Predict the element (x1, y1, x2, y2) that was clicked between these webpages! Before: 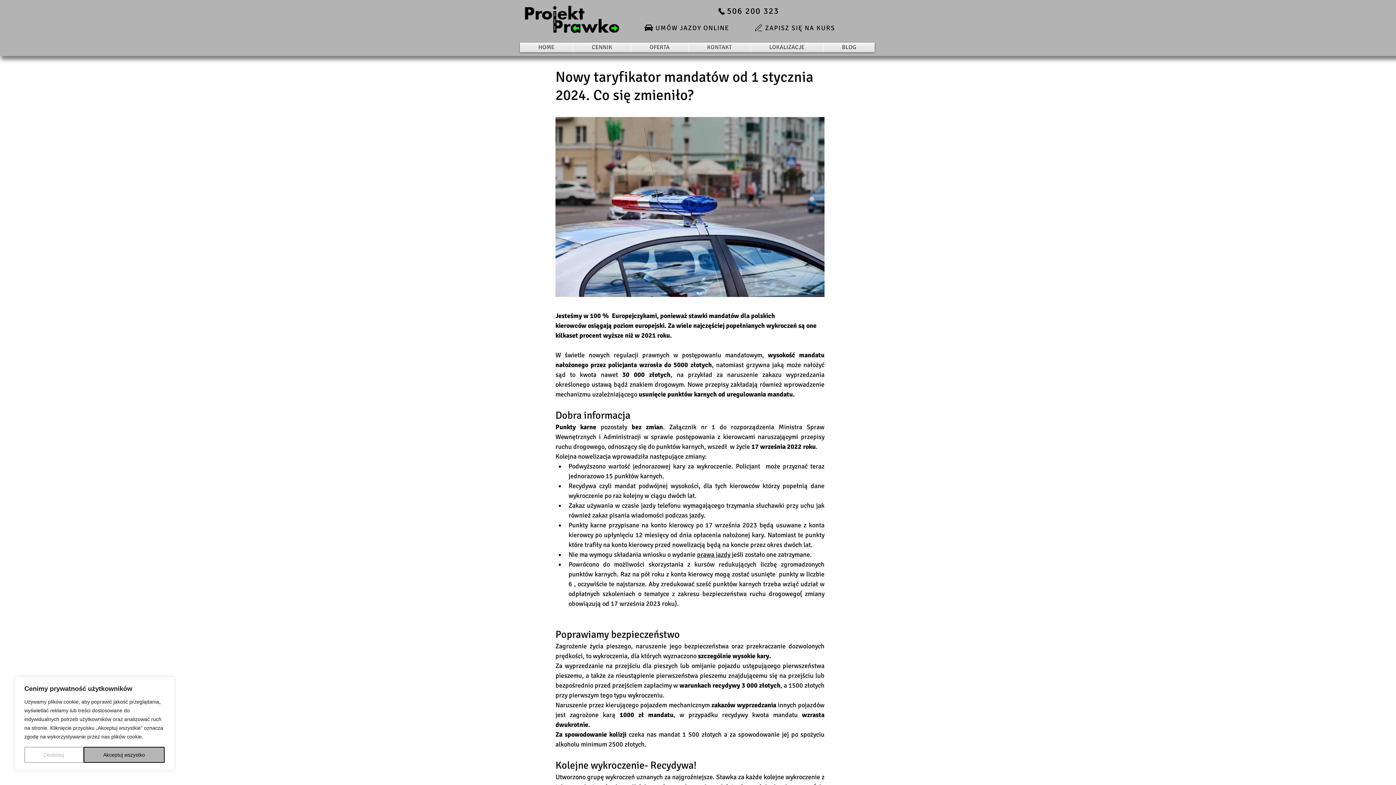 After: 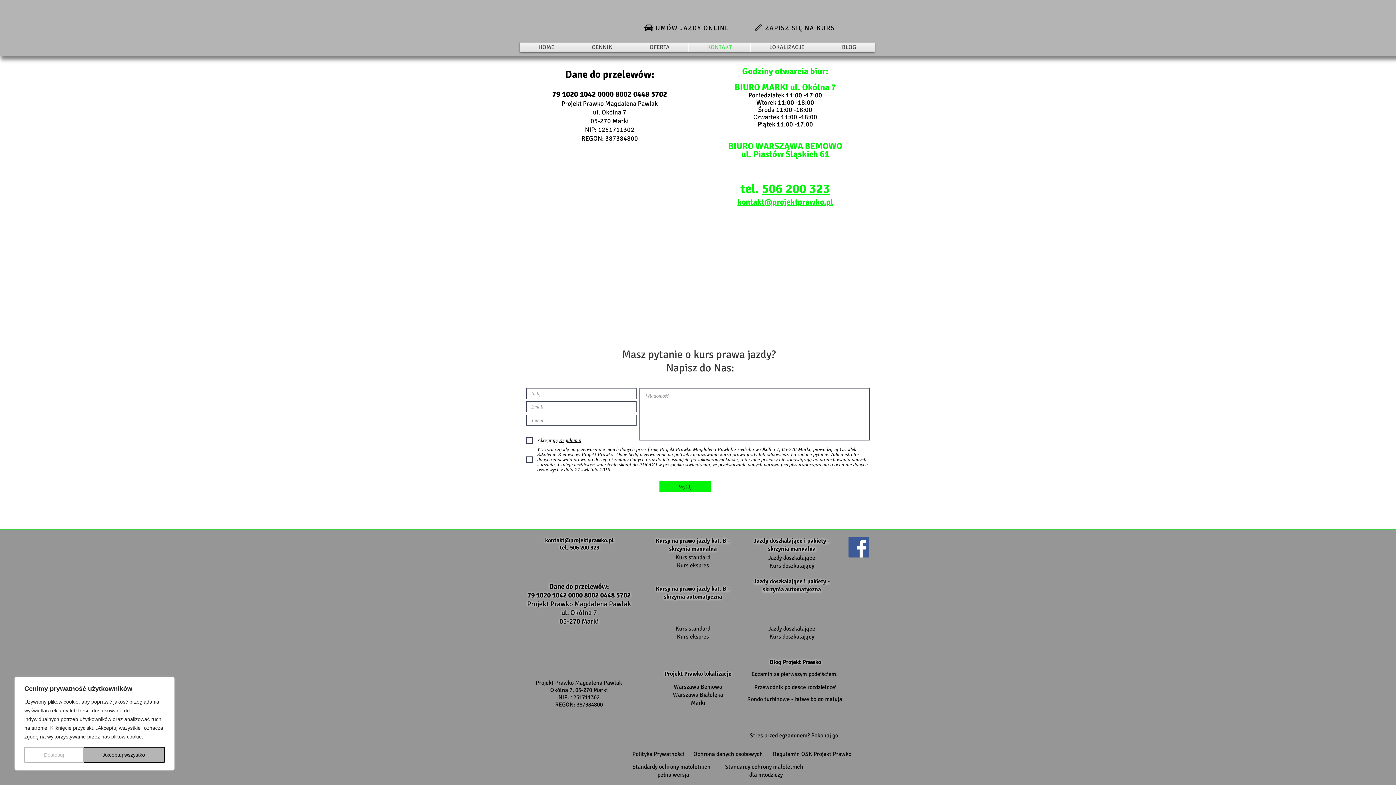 Action: bbox: (688, 42, 750, 52) label: KONTAKT